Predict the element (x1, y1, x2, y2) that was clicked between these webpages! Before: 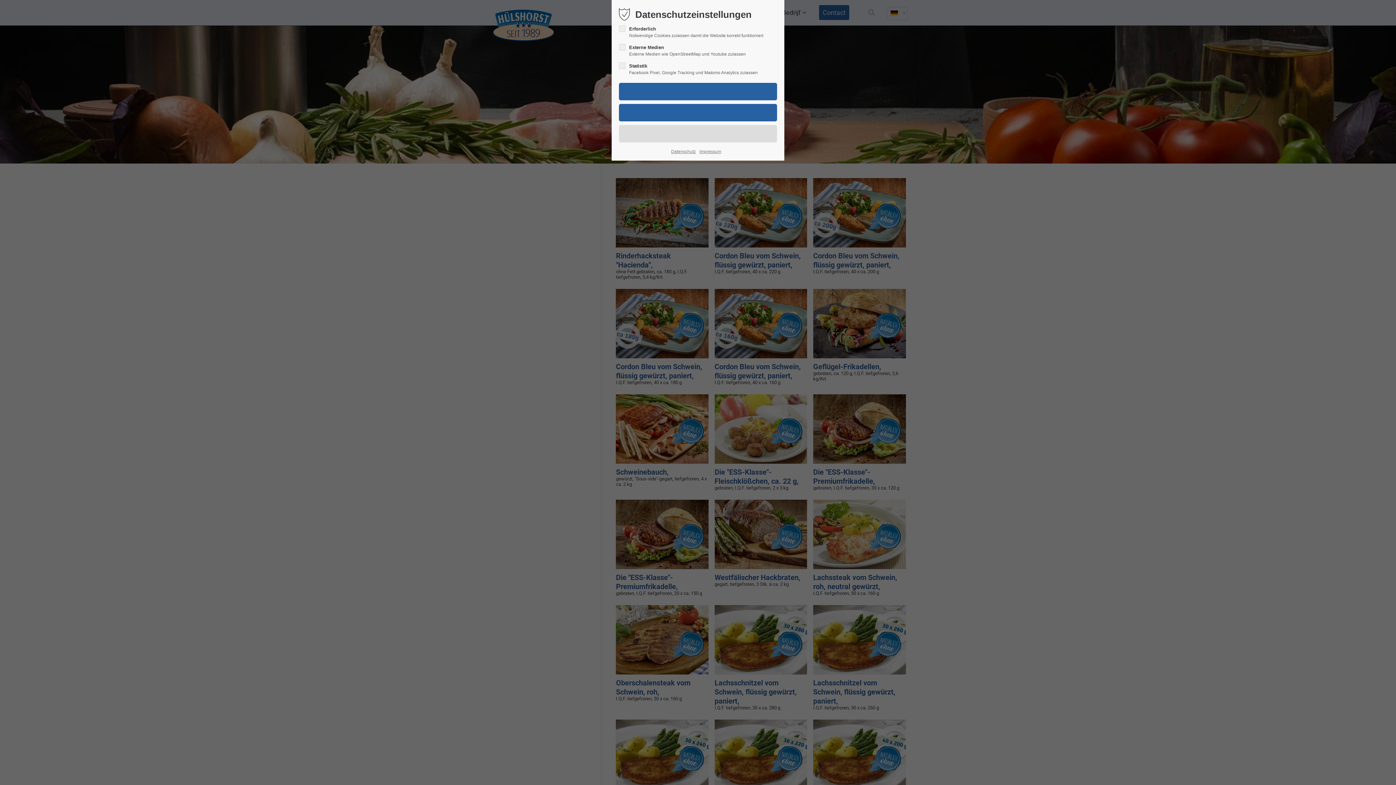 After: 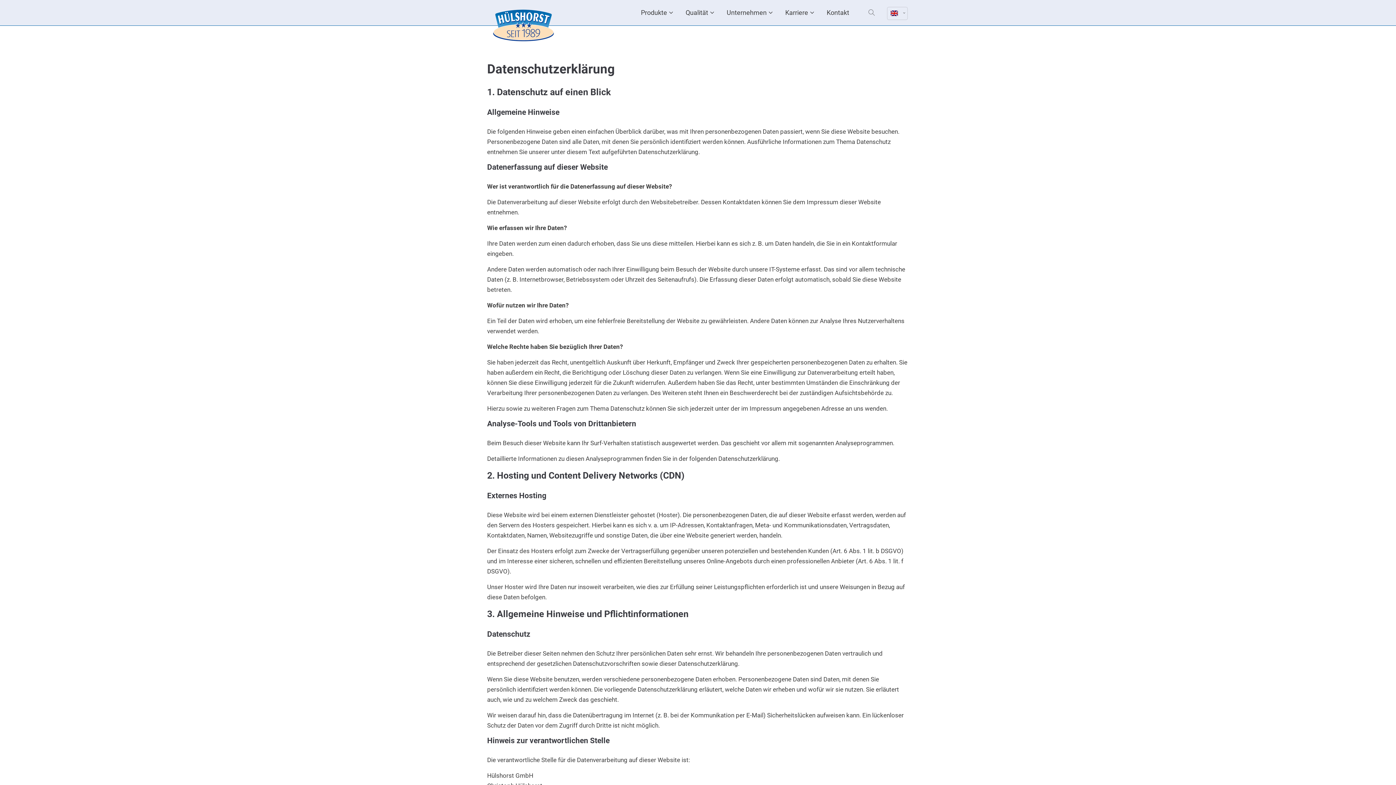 Action: bbox: (671, 148, 696, 155) label: Datenschutz